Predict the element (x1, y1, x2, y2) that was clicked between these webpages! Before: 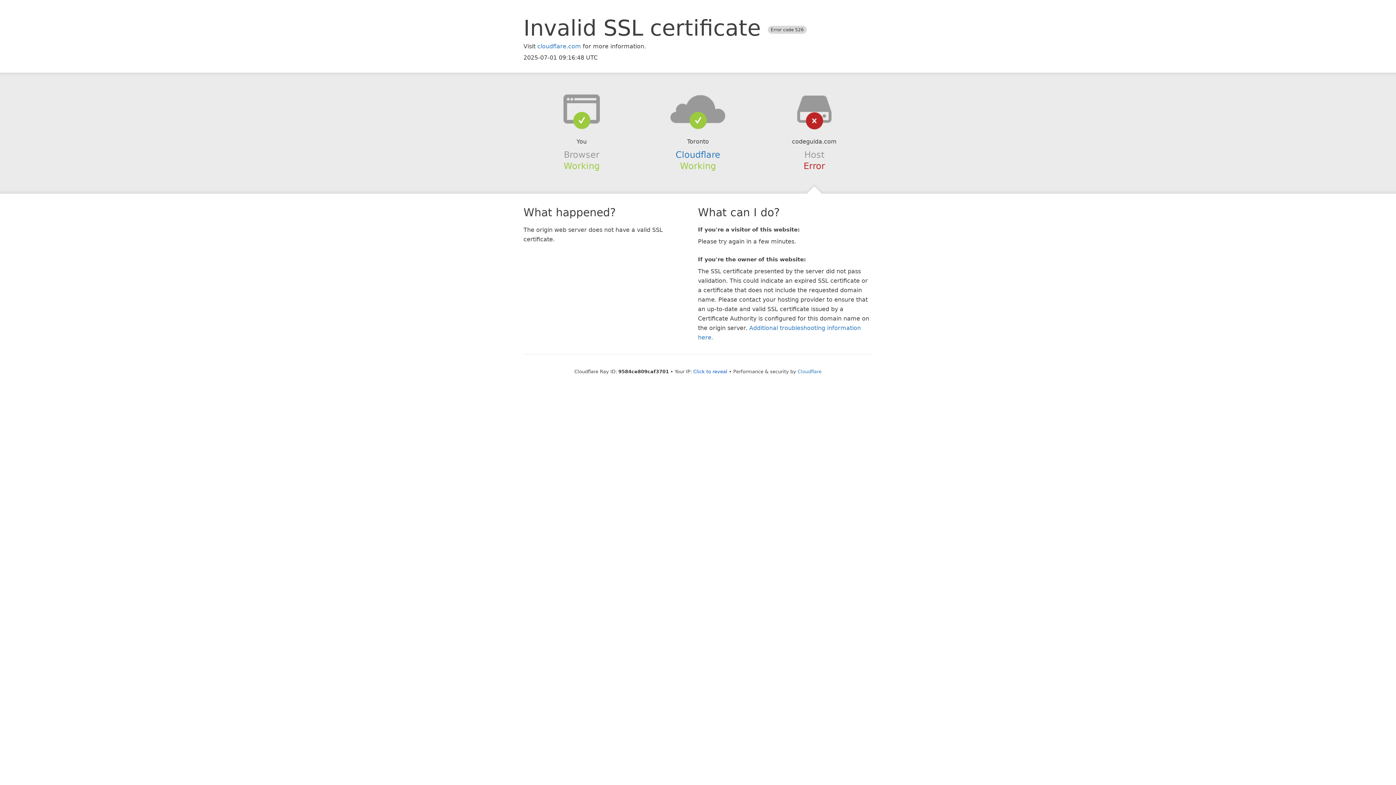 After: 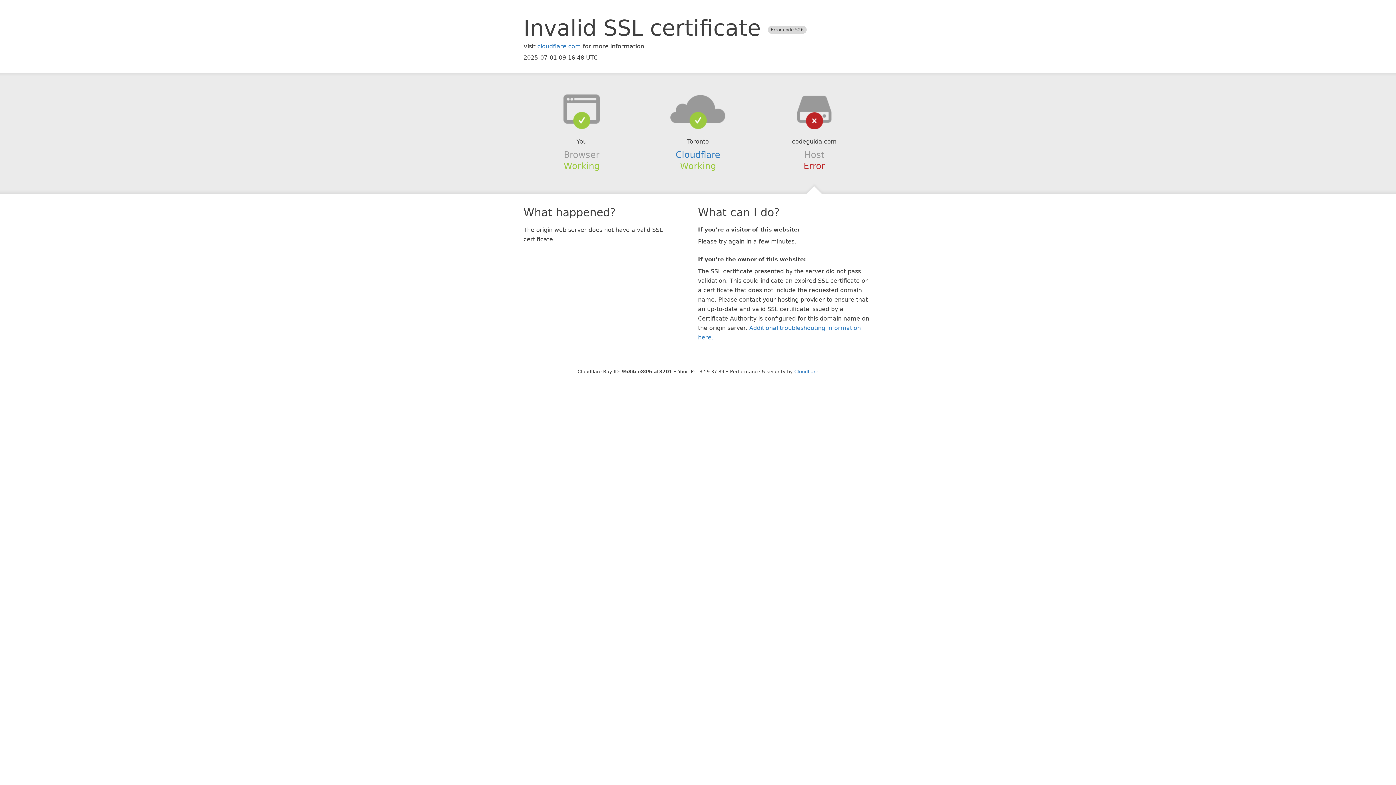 Action: label: Click to reveal bbox: (693, 368, 727, 374)